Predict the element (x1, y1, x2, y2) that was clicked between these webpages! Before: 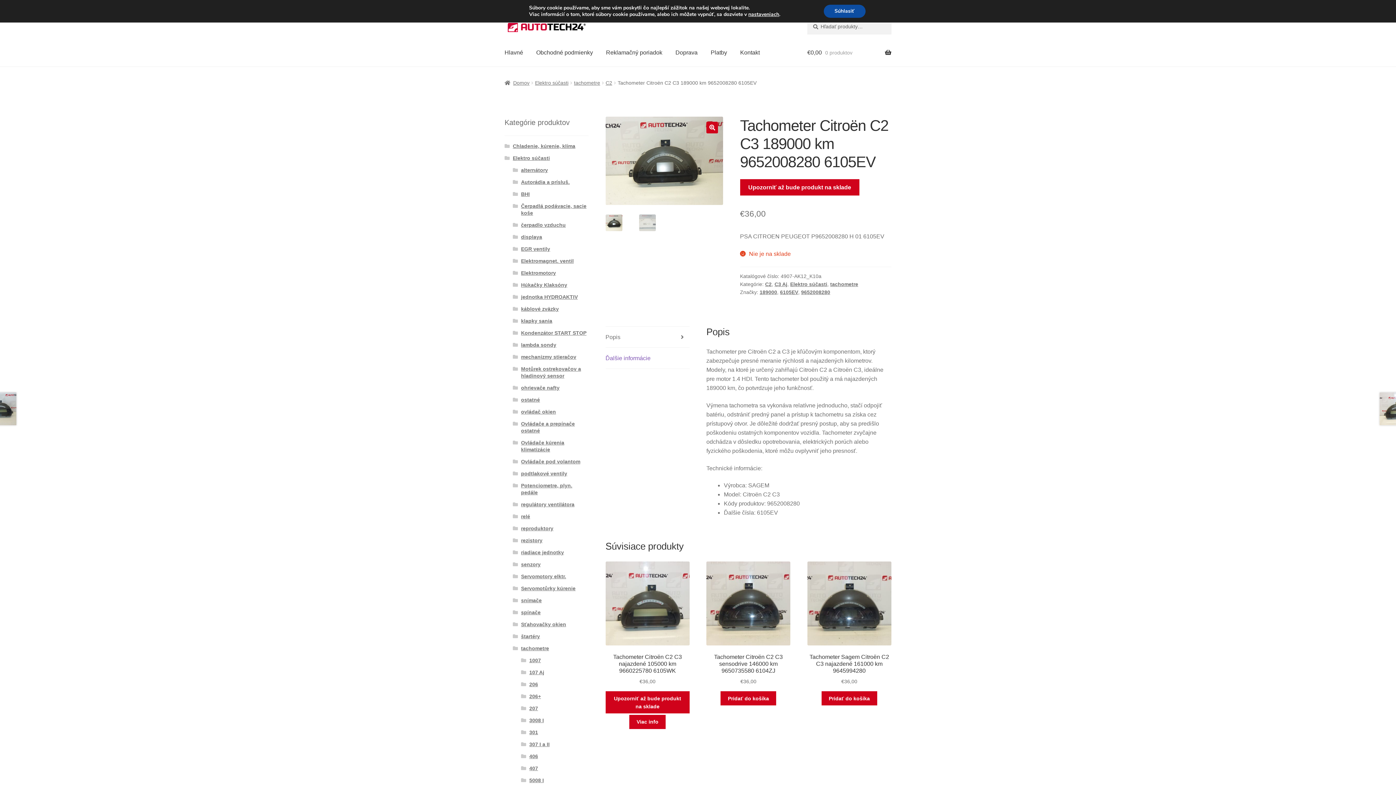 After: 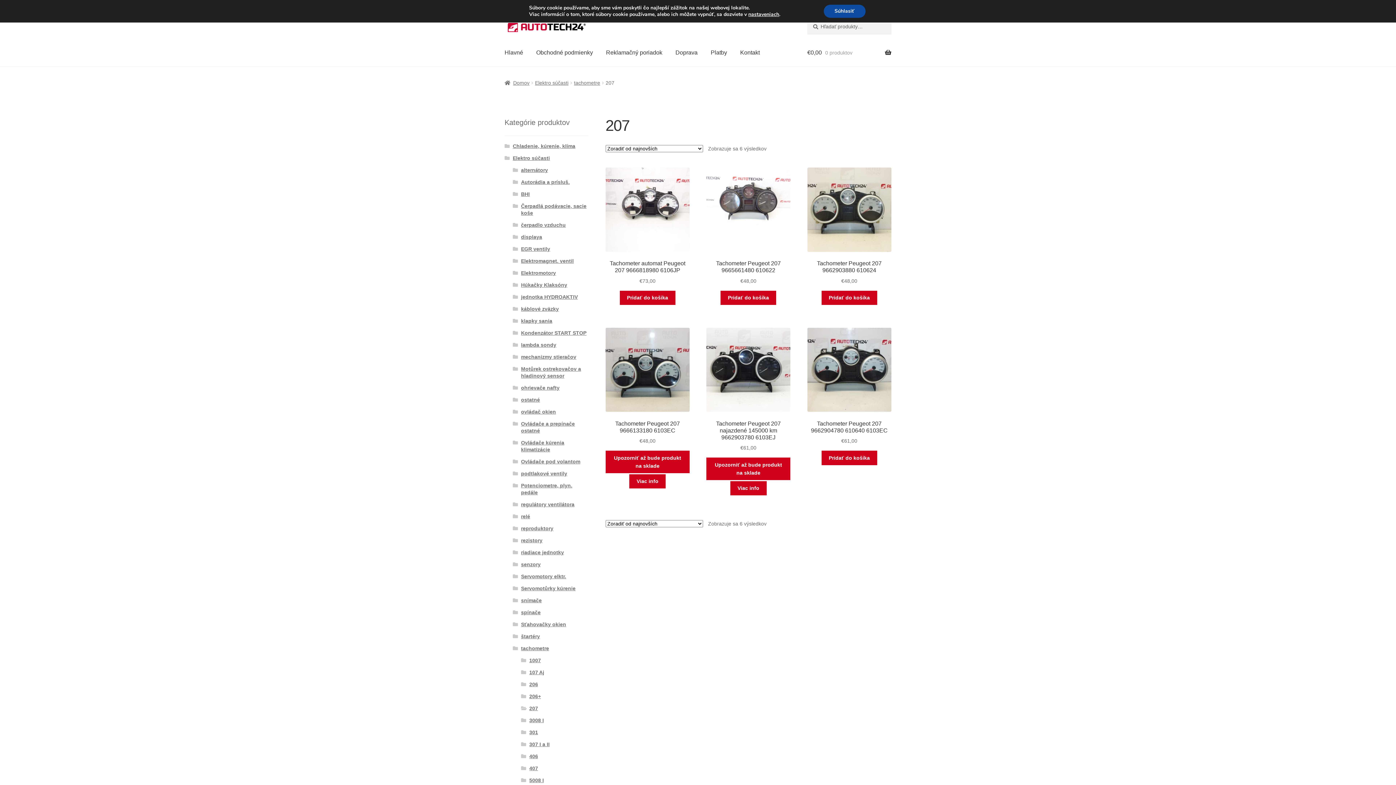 Action: label: 207 bbox: (529, 705, 538, 711)